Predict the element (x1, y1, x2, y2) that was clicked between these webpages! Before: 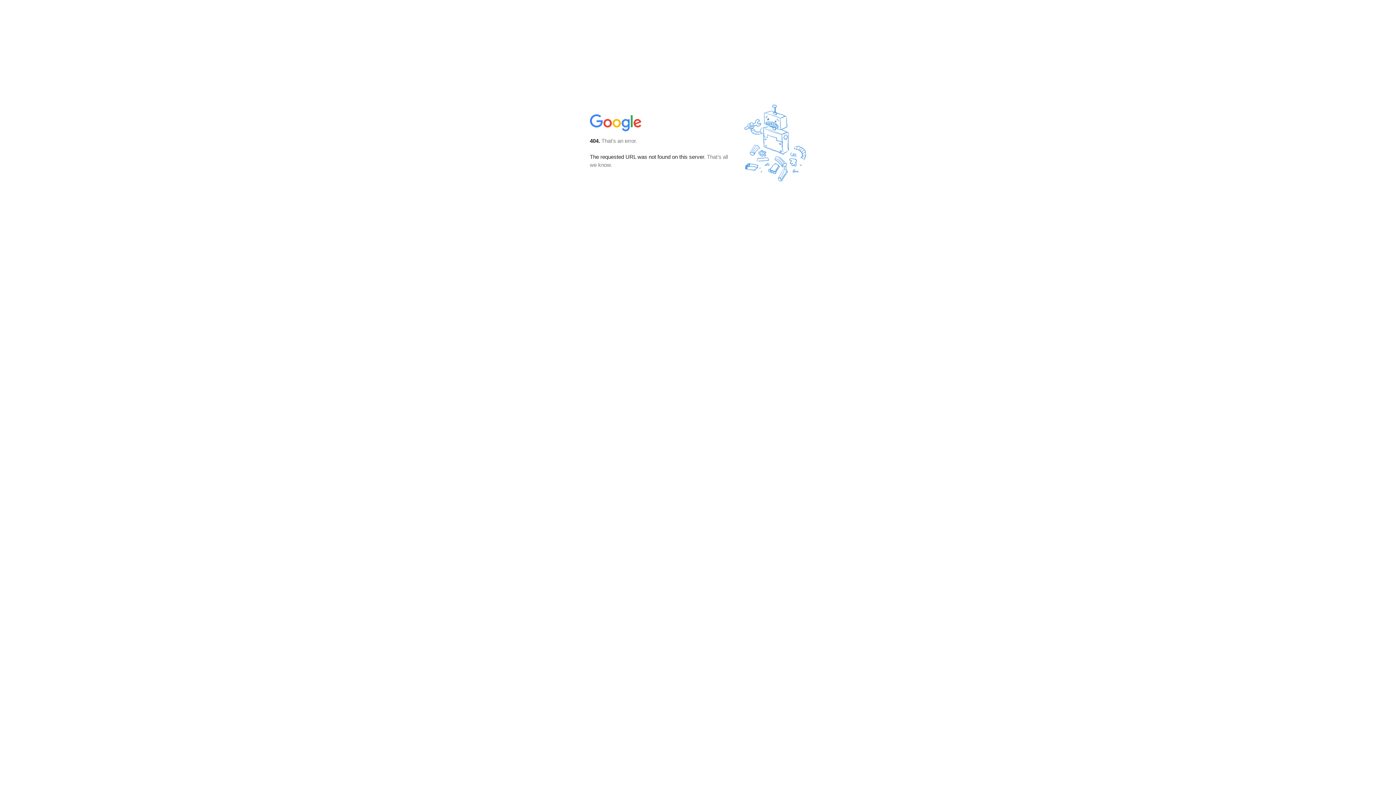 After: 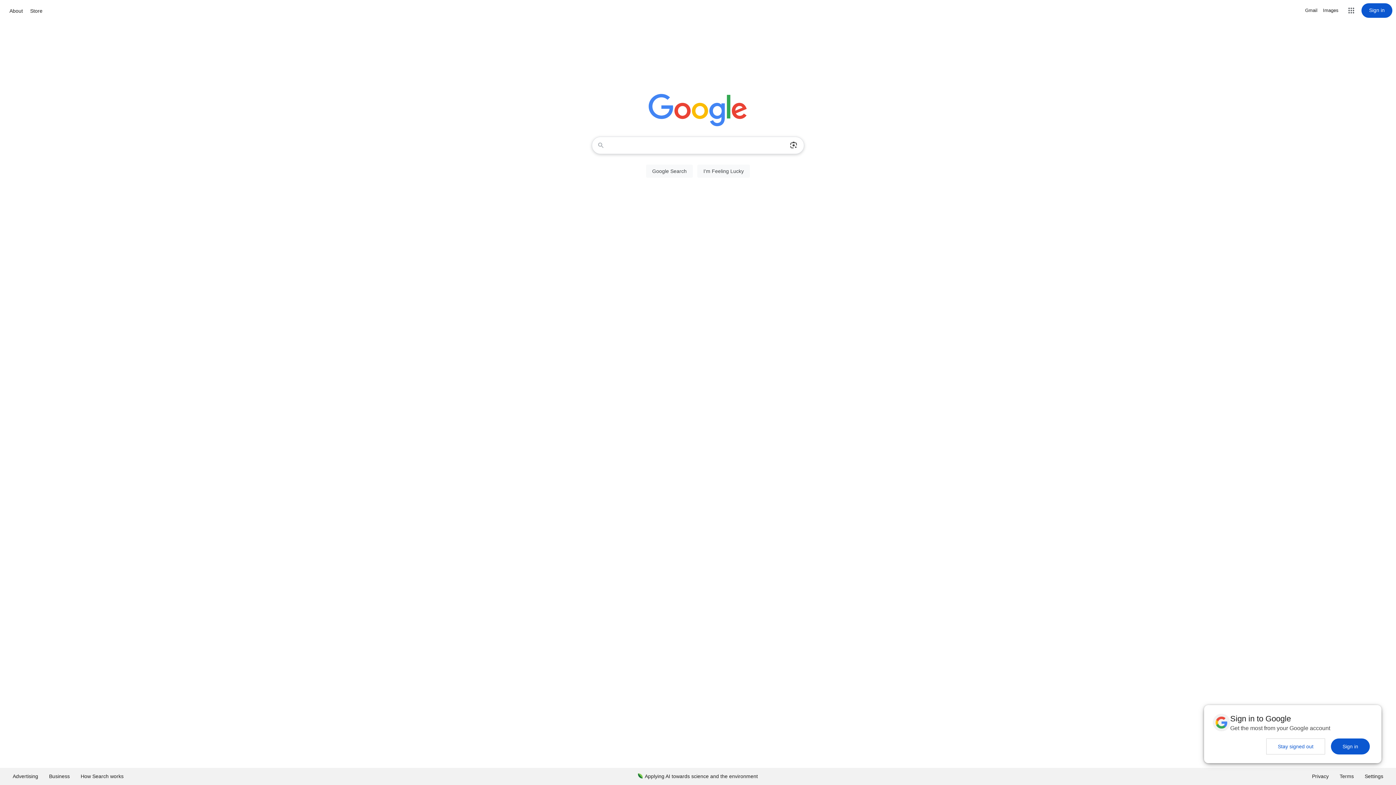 Action: bbox: (590, 127, 642, 134)